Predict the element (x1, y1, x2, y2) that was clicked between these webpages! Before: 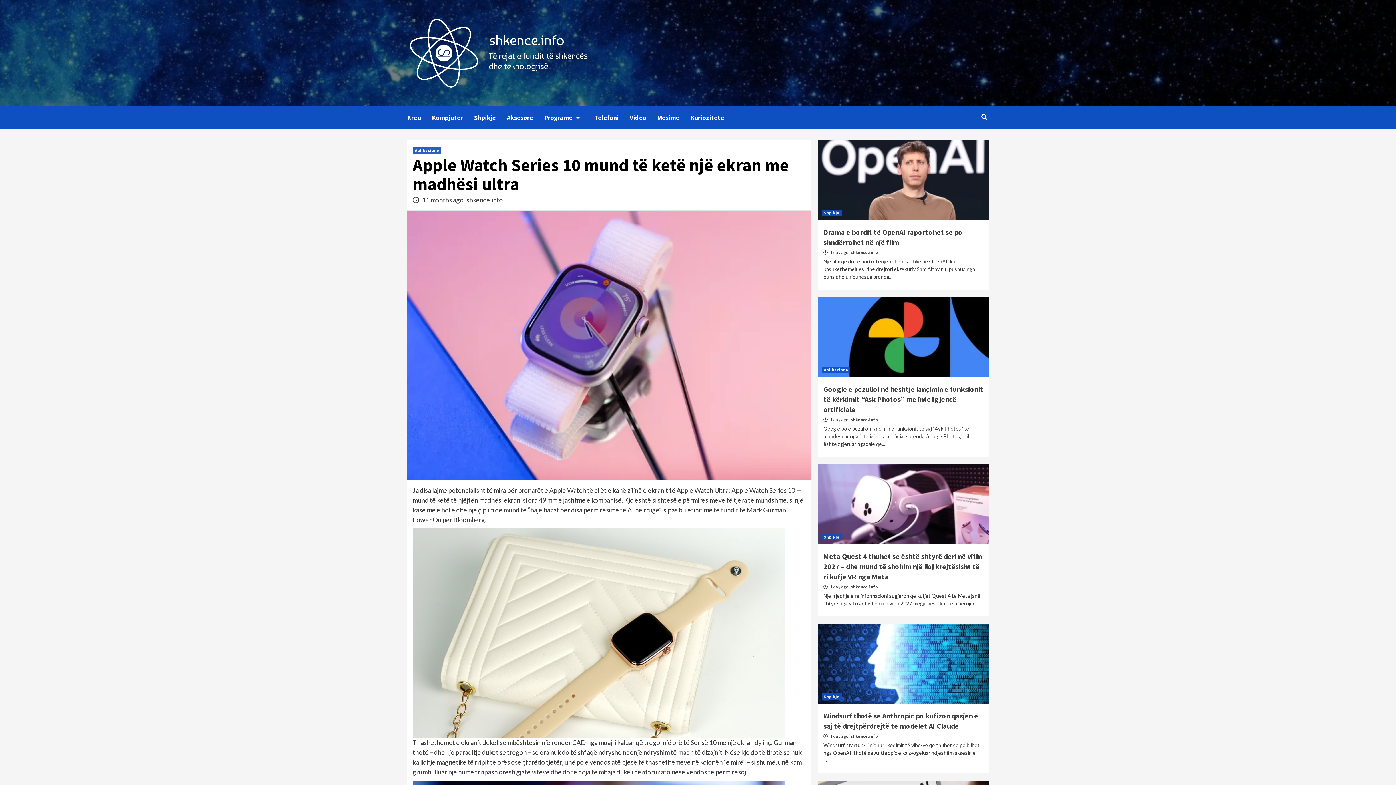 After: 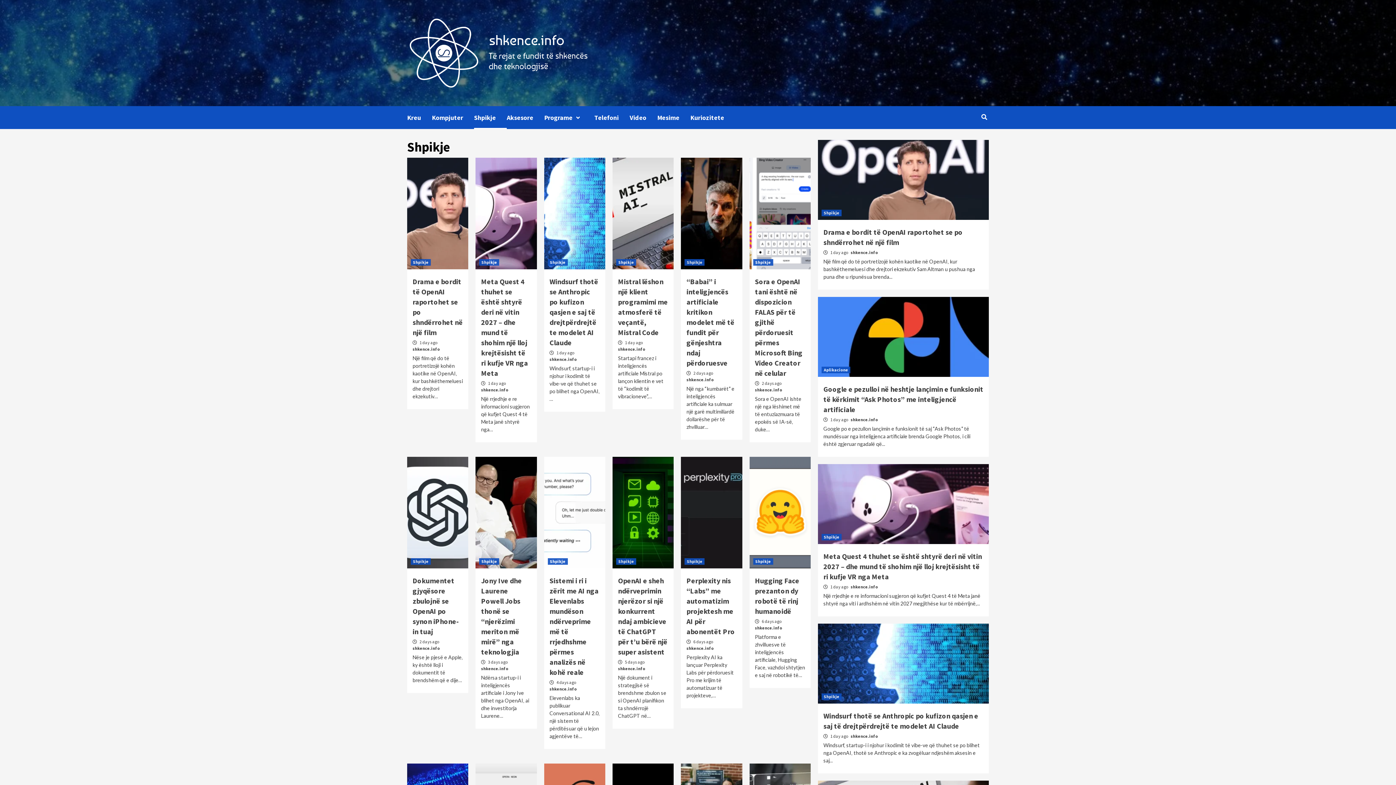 Action: bbox: (474, 106, 506, 129) label: Shpikje